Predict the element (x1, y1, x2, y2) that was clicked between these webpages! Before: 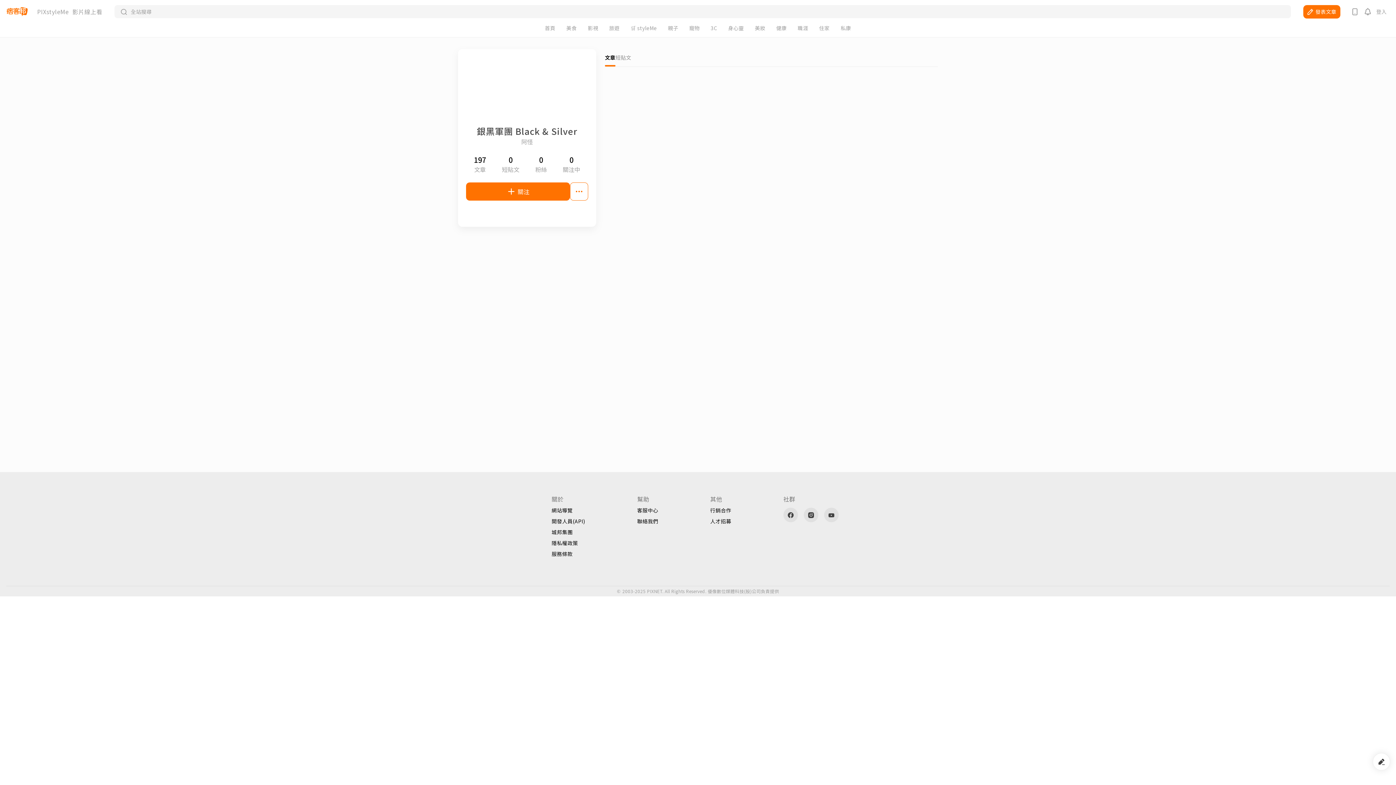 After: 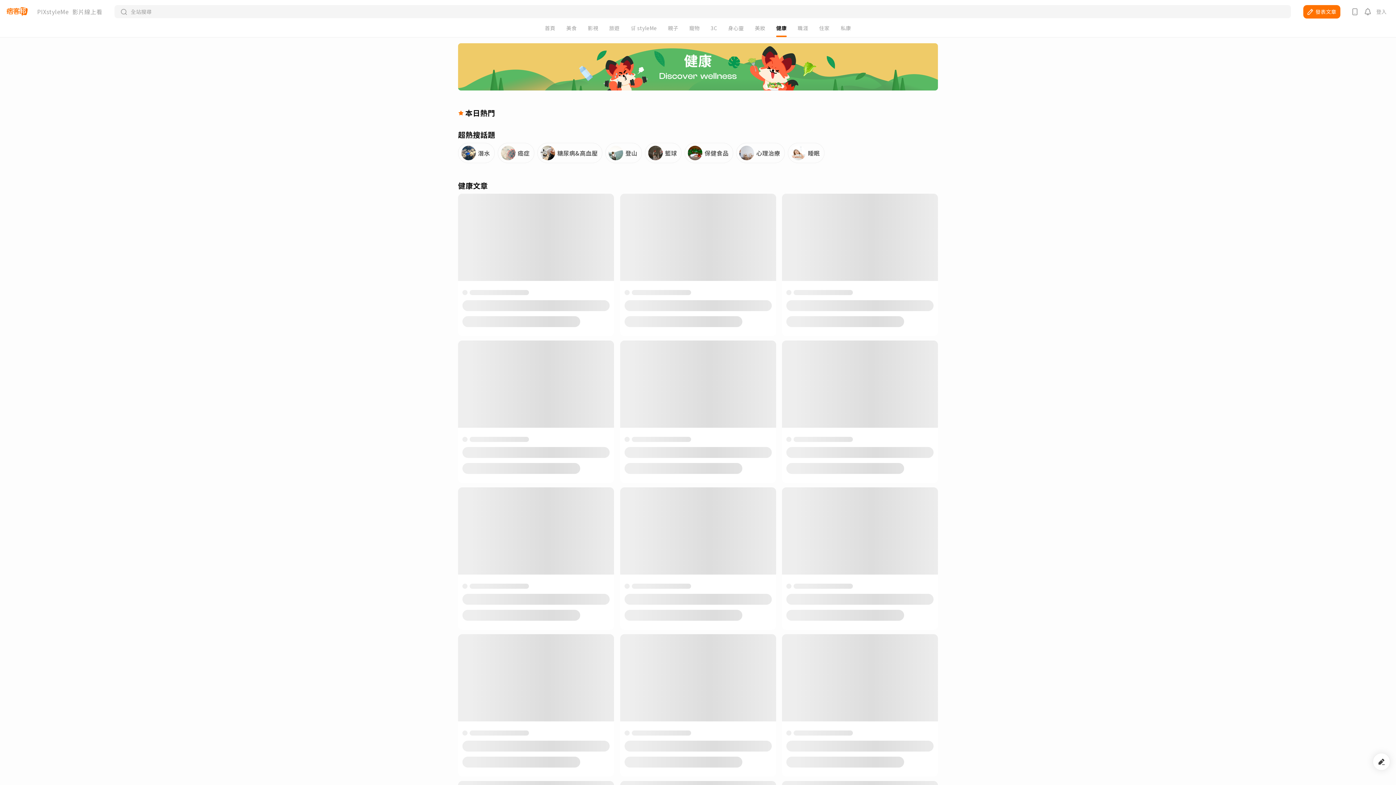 Action: bbox: (776, 25, 787, 30) label: 健康